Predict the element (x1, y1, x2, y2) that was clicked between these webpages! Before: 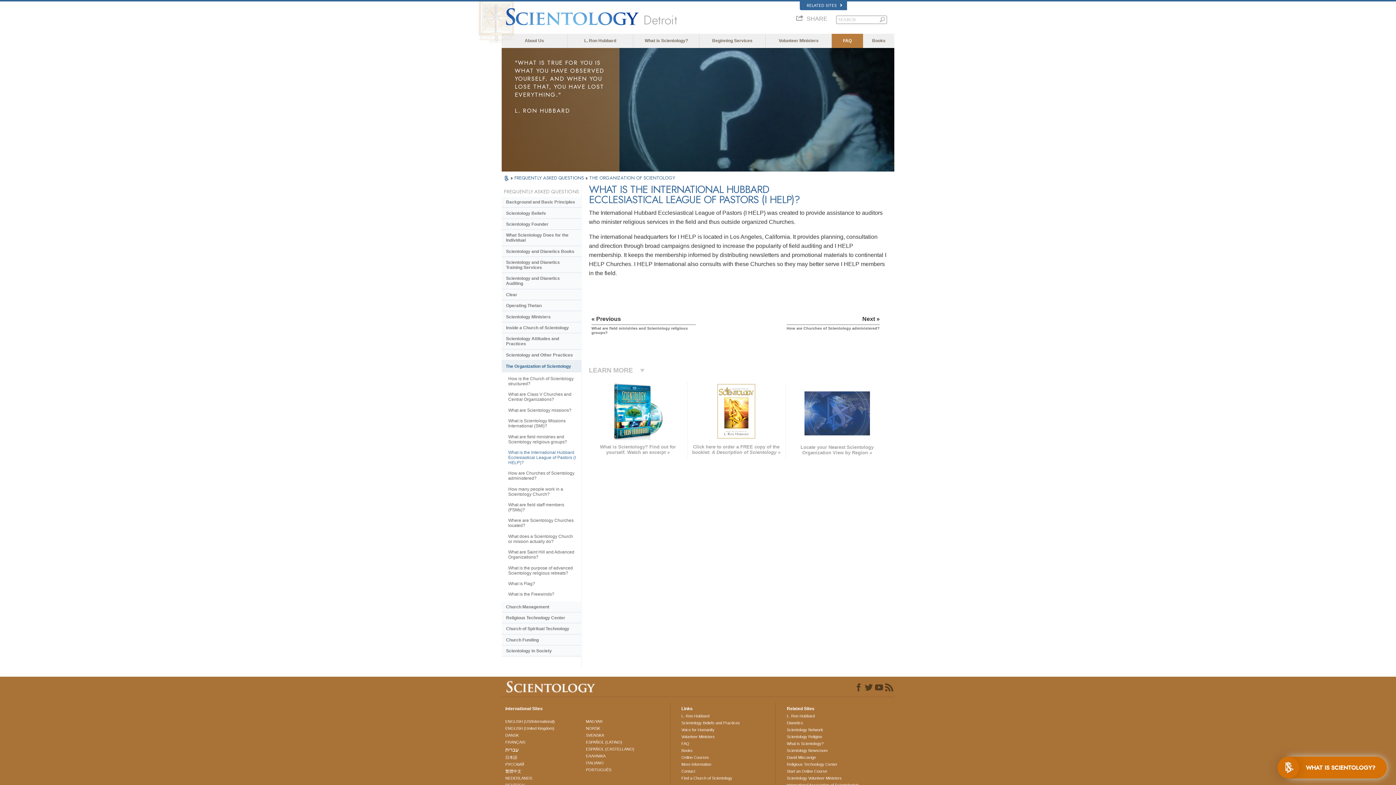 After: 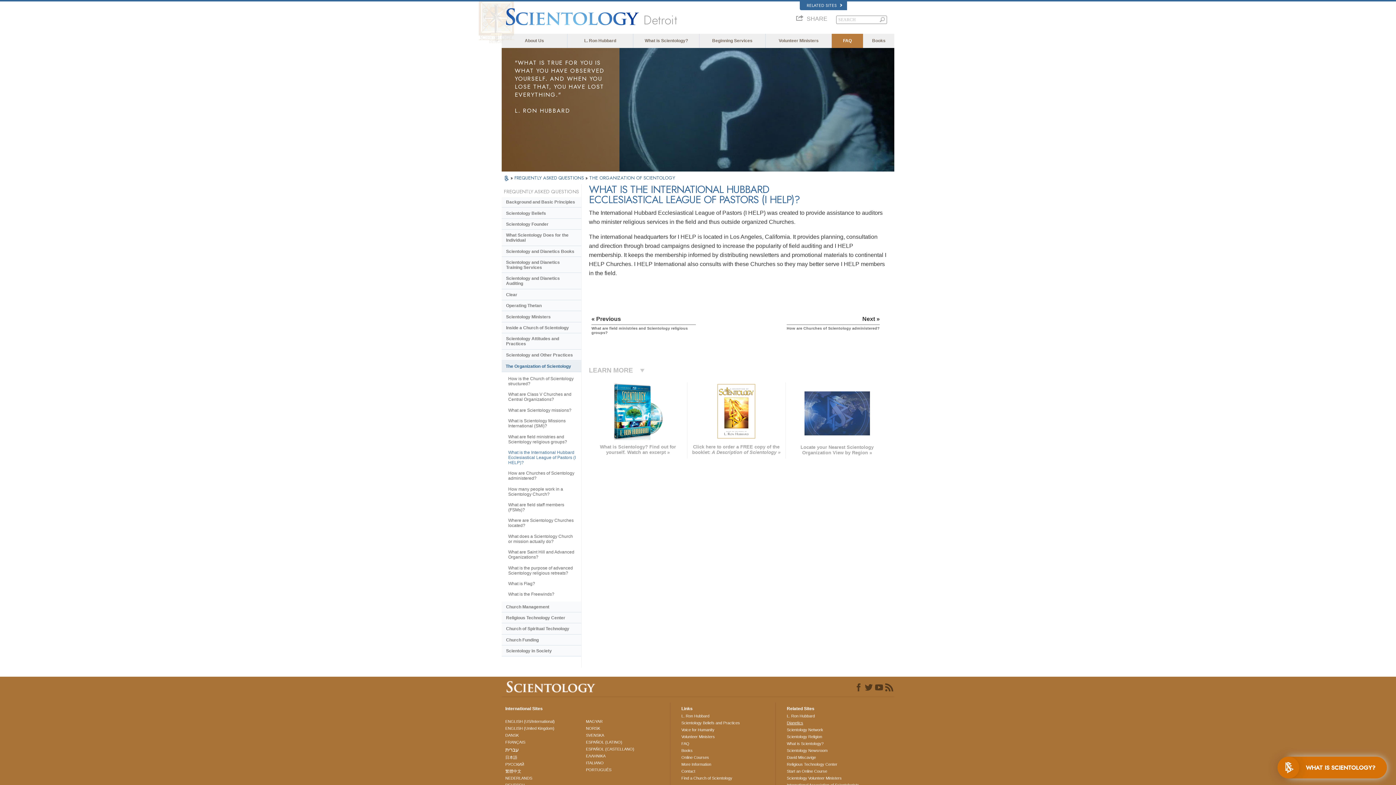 Action: label: Dianetics bbox: (787, 720, 877, 725)